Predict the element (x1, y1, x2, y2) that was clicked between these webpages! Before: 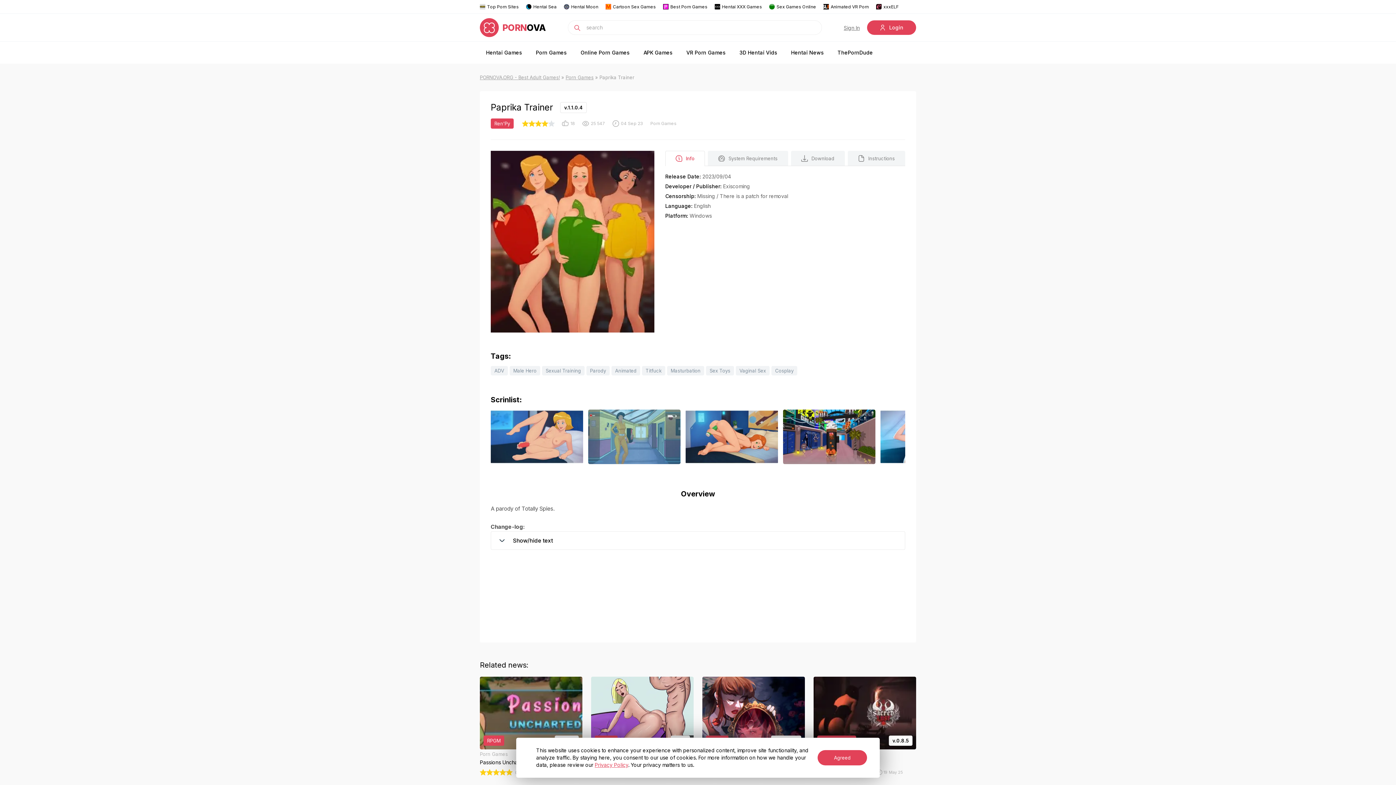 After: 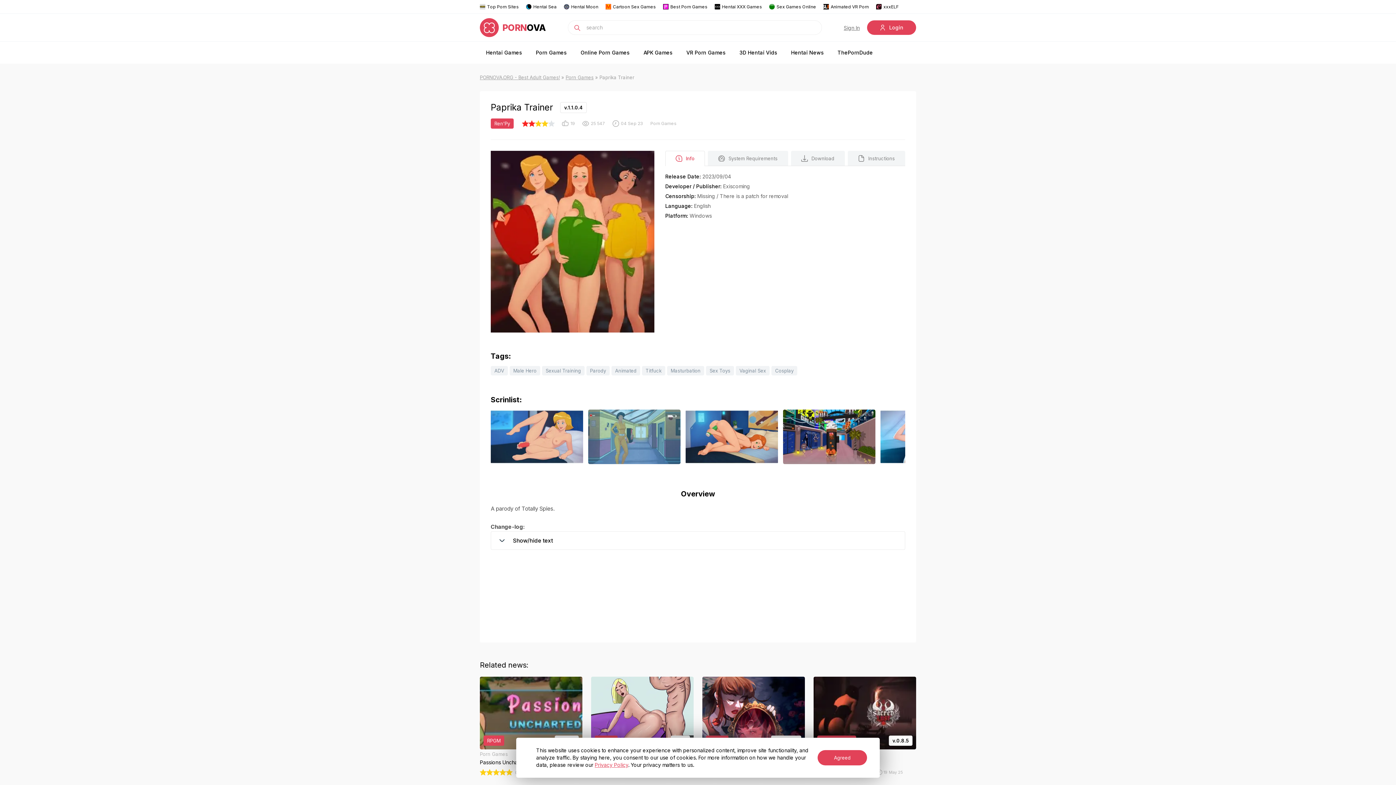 Action: bbox: (528, 120, 535, 126) label: 2